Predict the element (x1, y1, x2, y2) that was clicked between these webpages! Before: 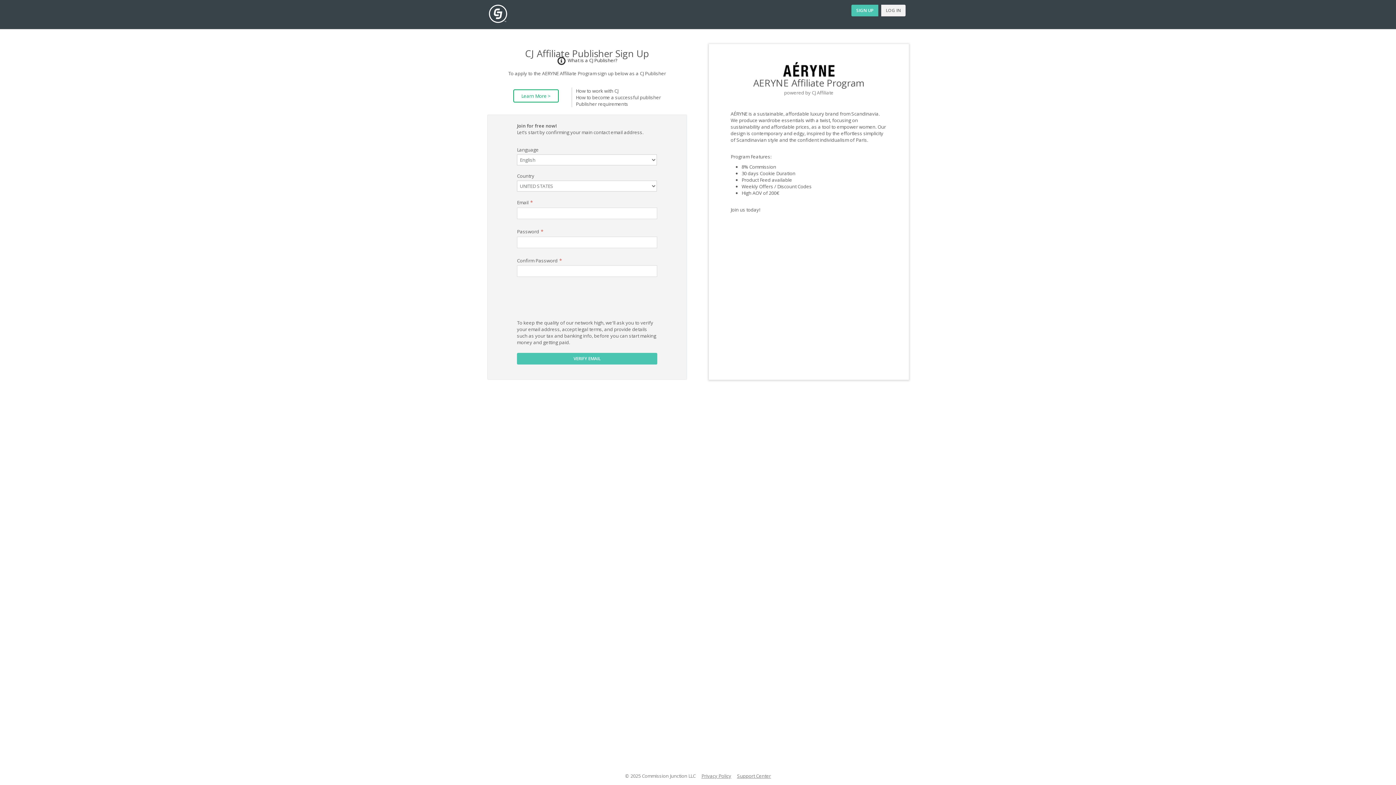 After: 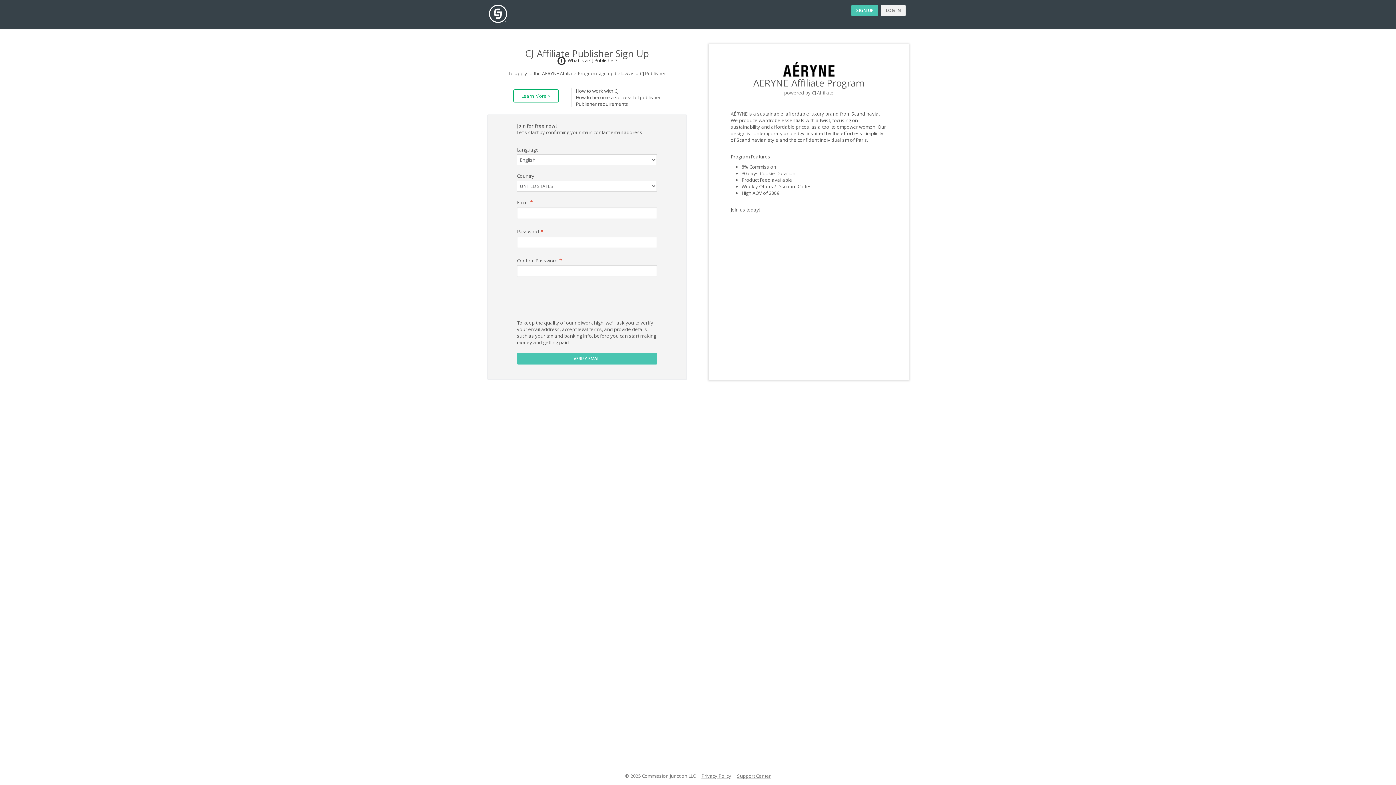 Action: label: Privacy Policy bbox: (701, 773, 731, 779)